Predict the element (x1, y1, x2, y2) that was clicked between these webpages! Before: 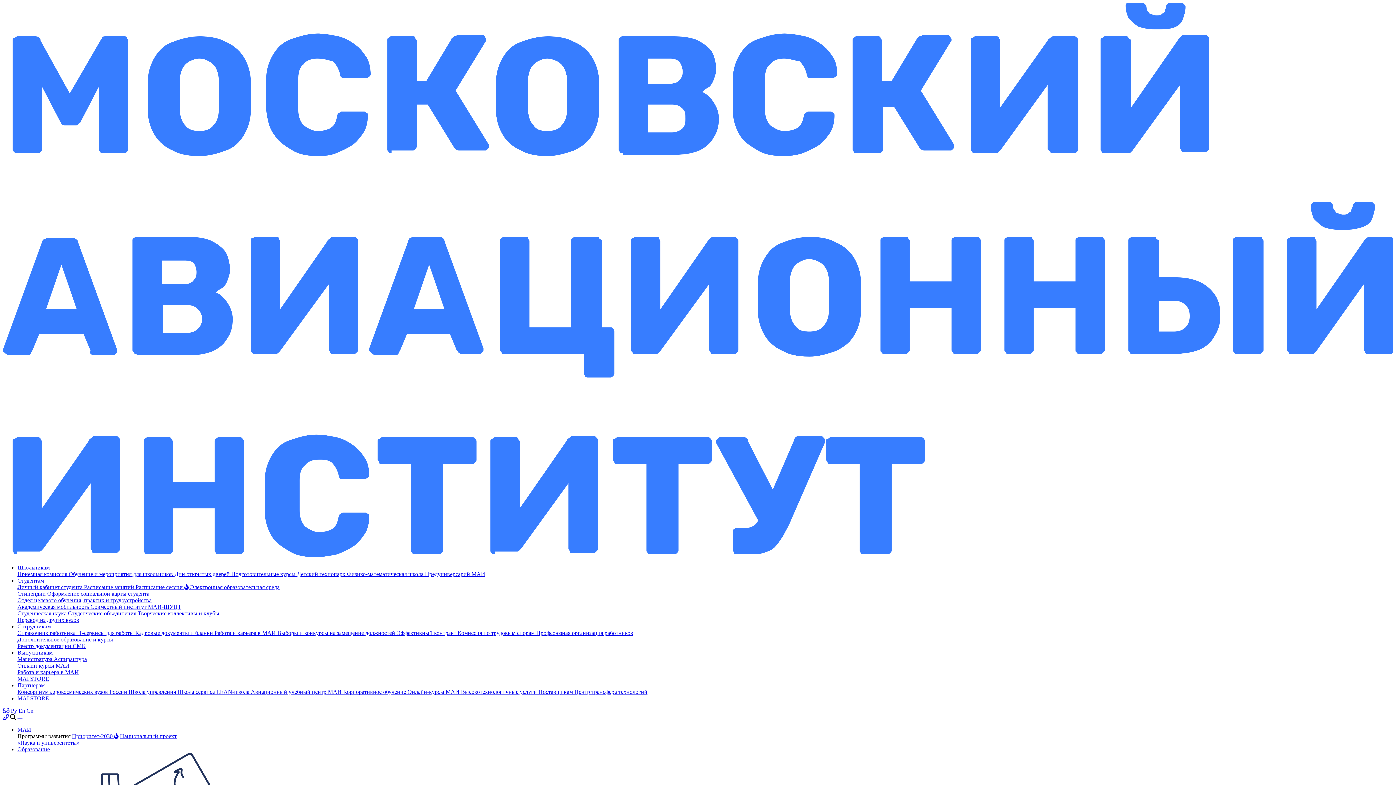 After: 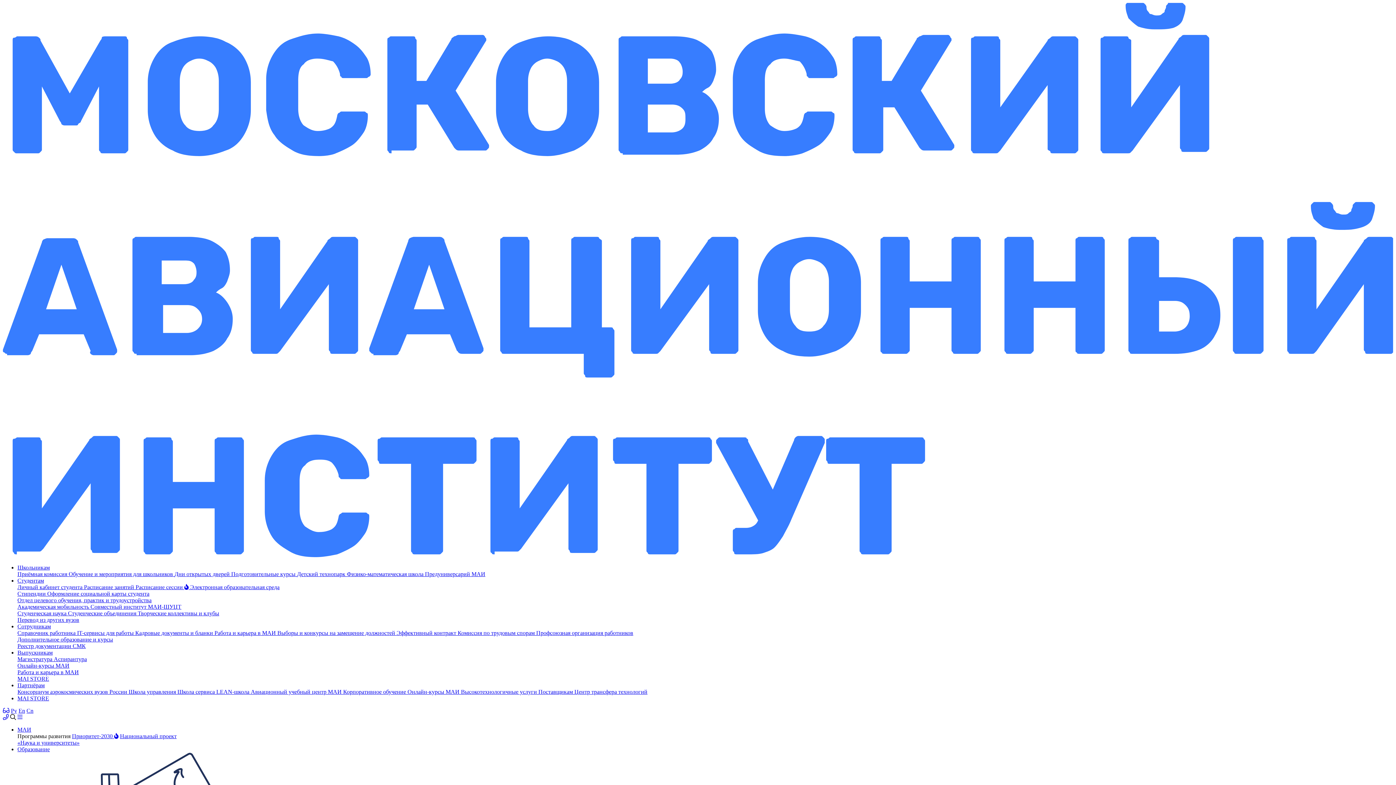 Action: label: Студенческая наука  bbox: (17, 610, 68, 616)